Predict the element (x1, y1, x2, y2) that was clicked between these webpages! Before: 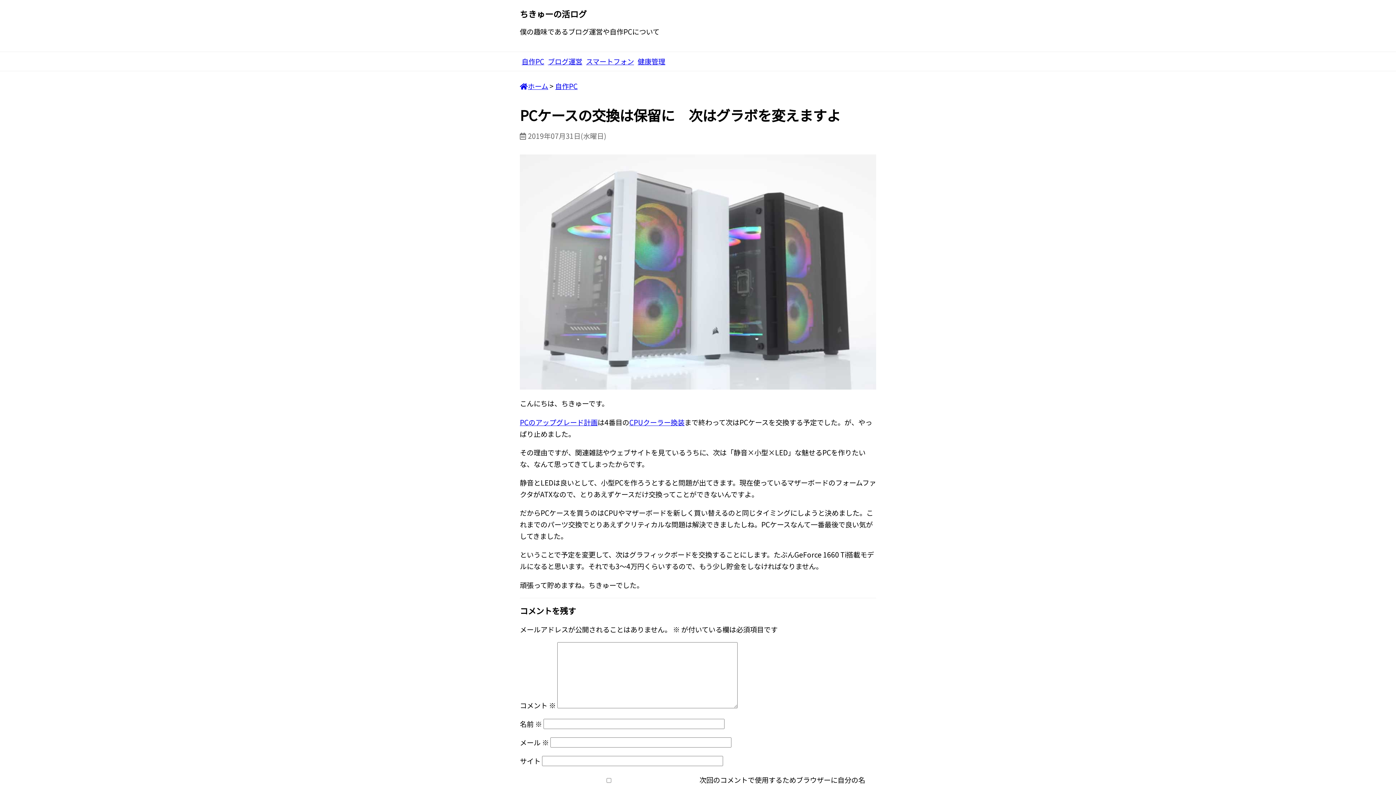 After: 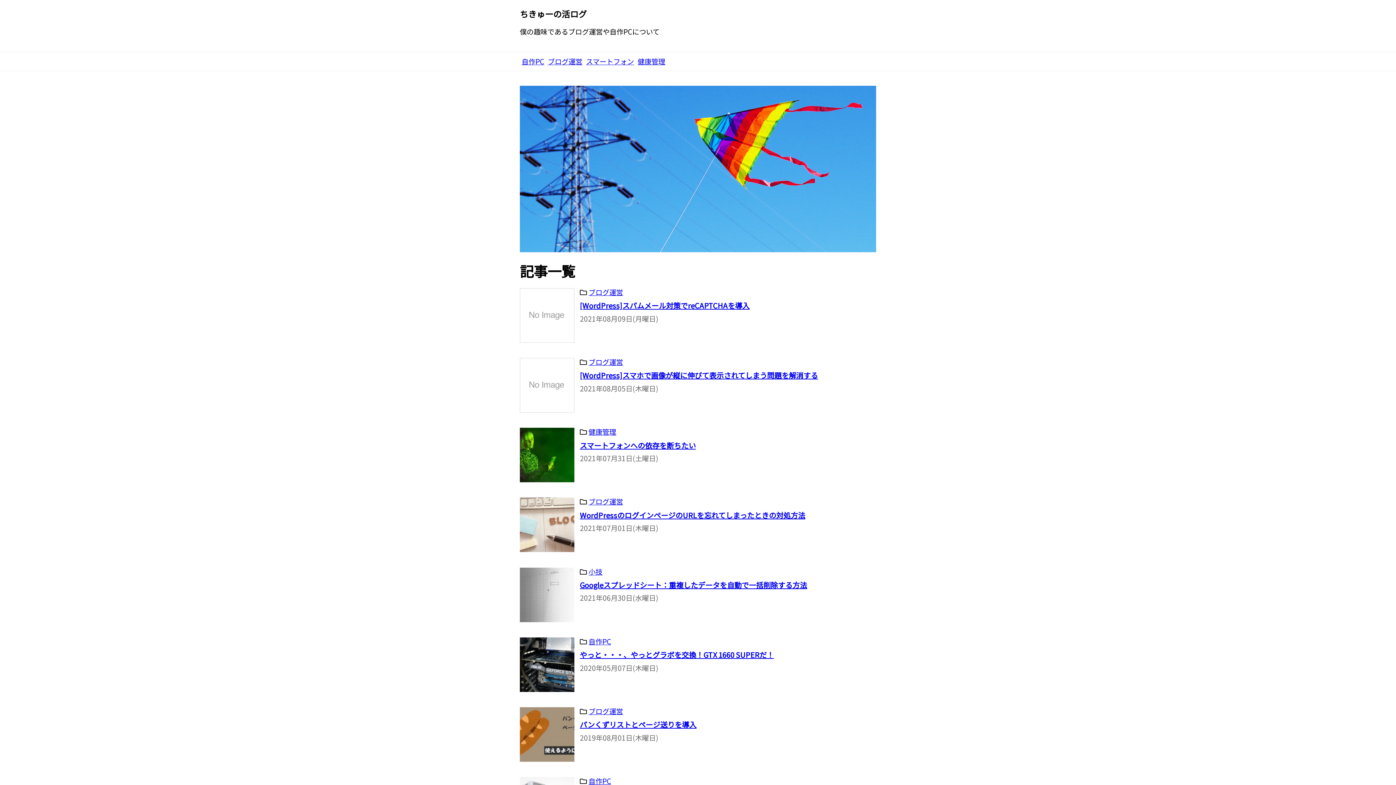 Action: bbox: (520, 7, 586, 20) label: ちきゅーの活ログ